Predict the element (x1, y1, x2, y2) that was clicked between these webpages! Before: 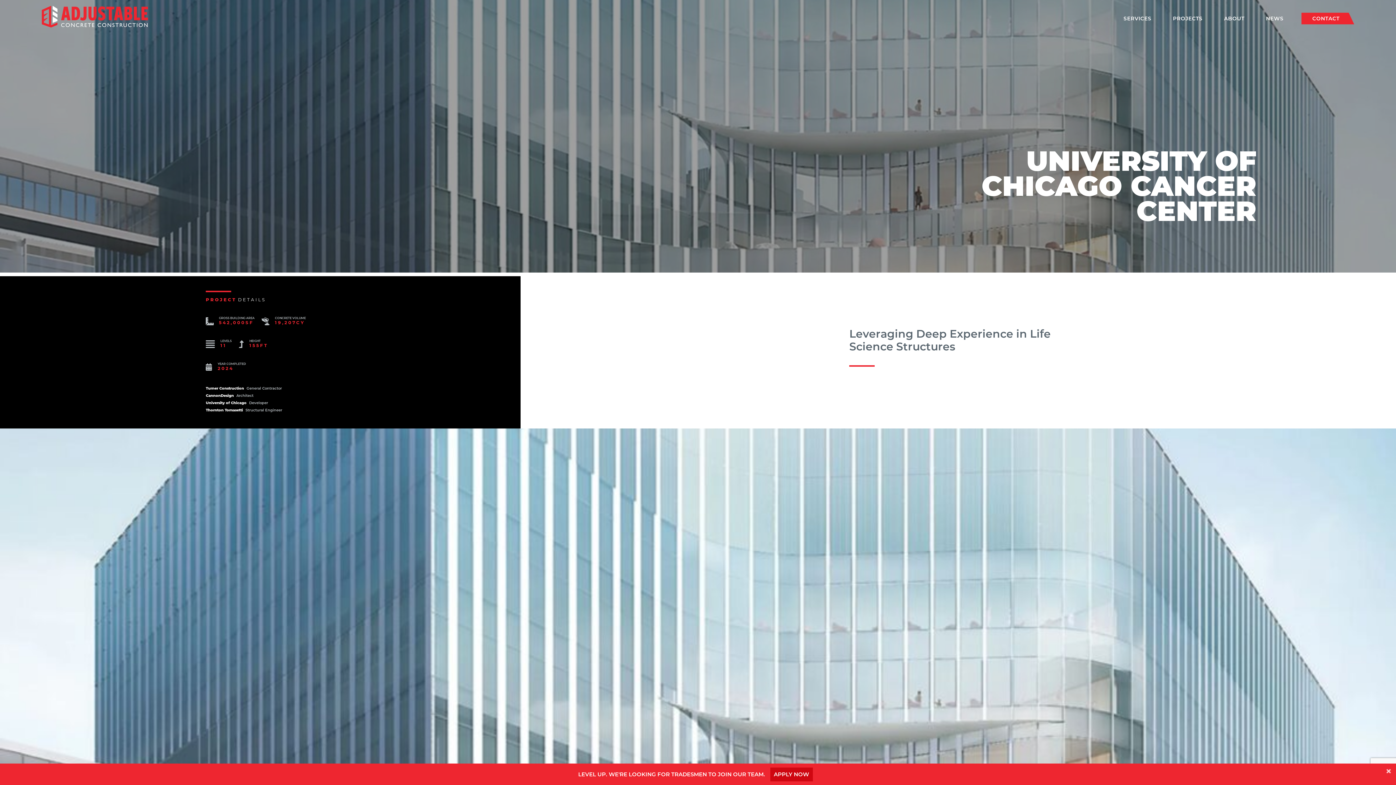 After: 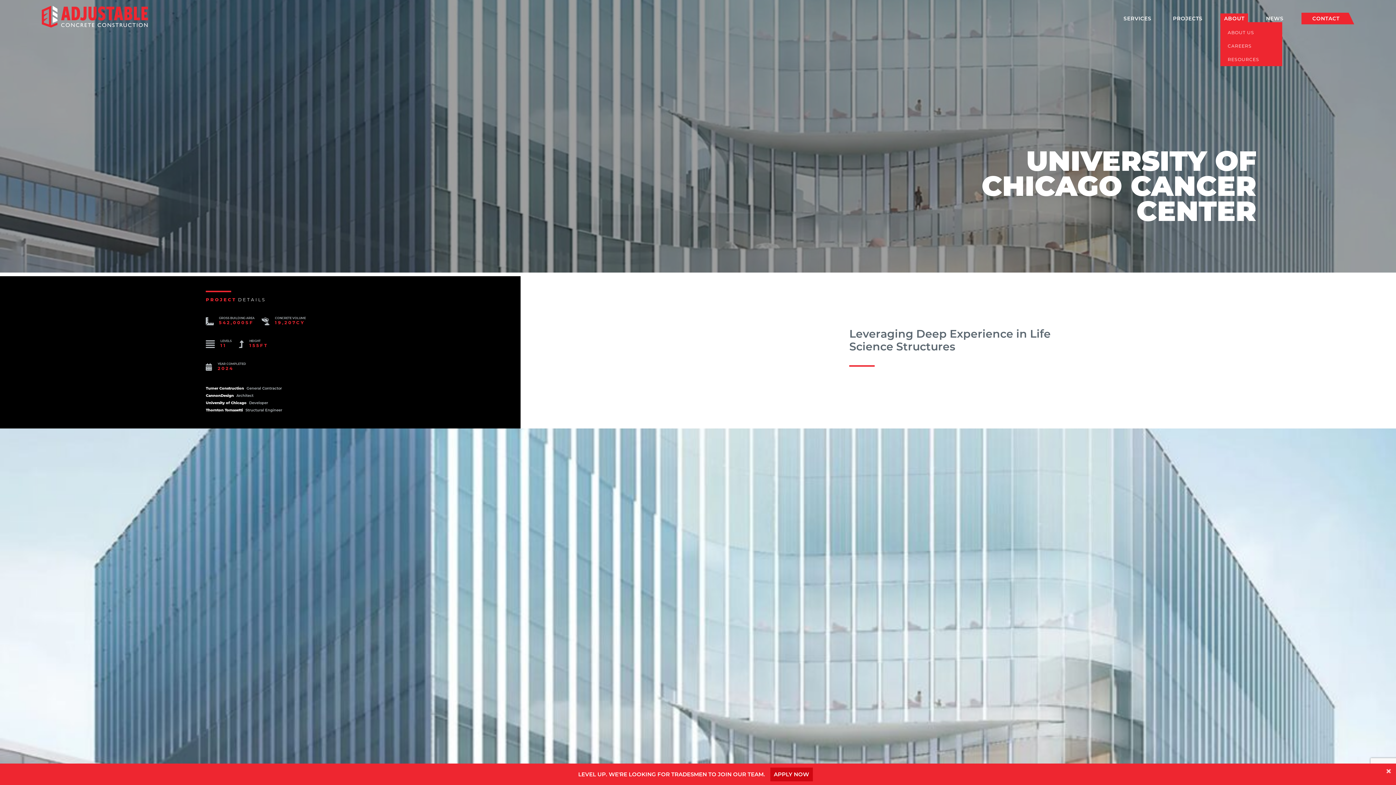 Action: label: ABOUT bbox: (1224, 15, 1244, 21)